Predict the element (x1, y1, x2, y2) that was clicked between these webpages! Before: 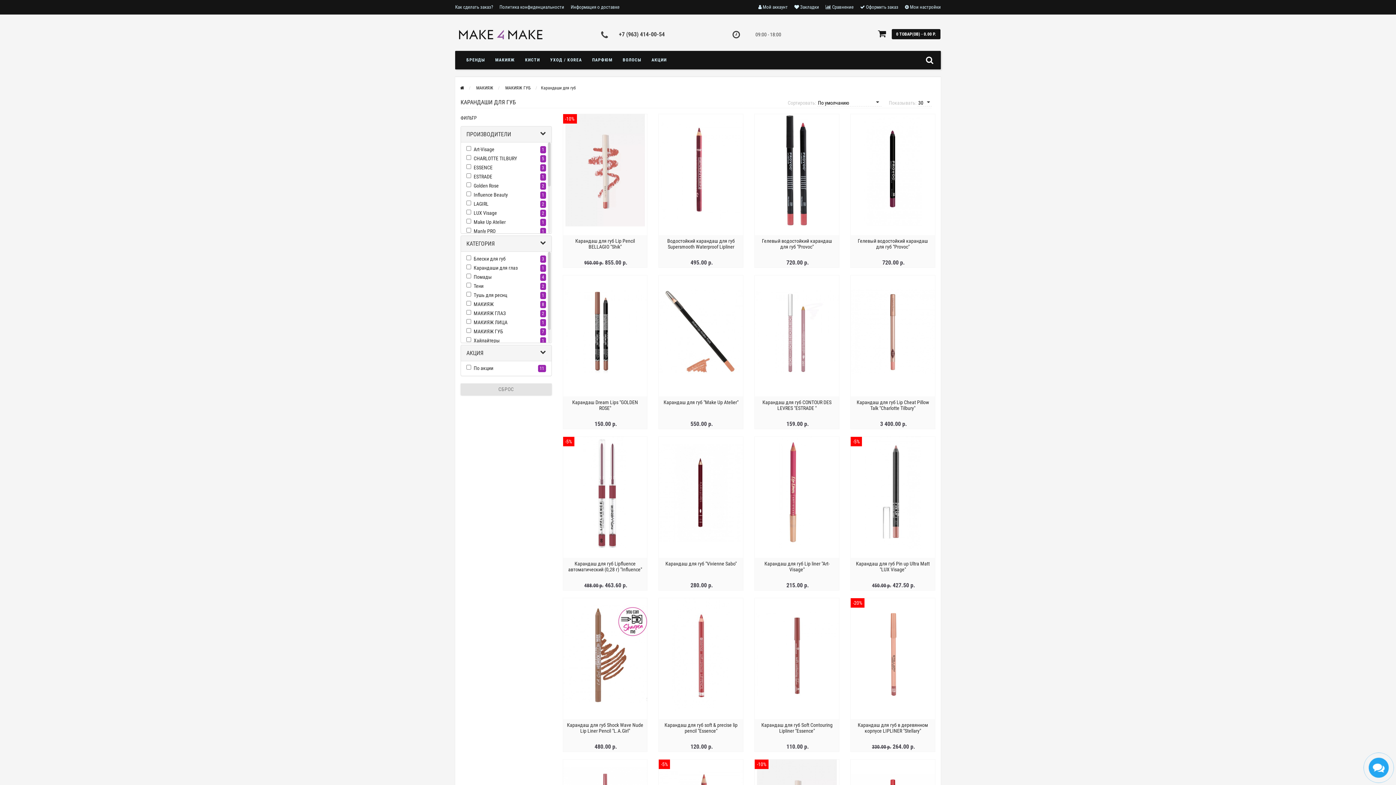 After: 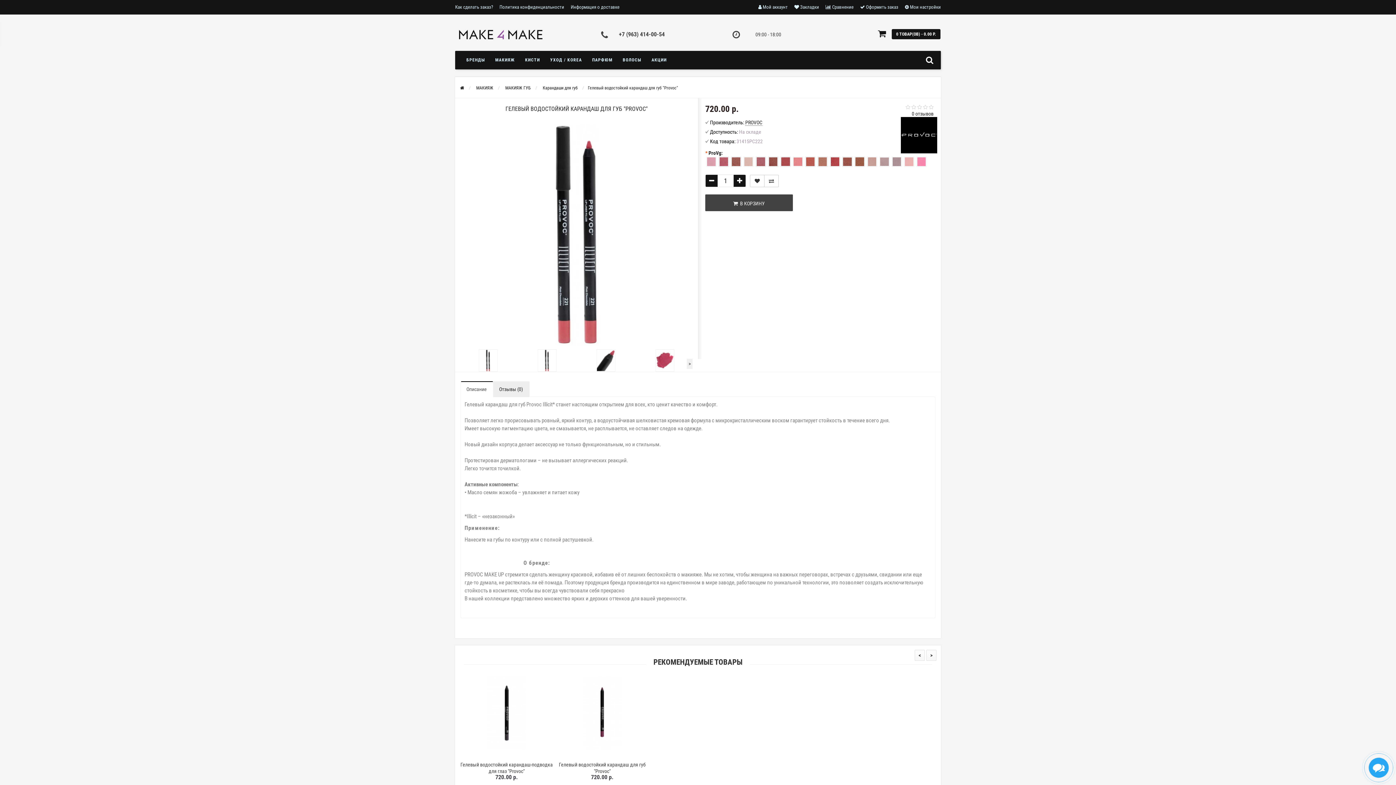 Action: bbox: (755, 167, 839, 172)